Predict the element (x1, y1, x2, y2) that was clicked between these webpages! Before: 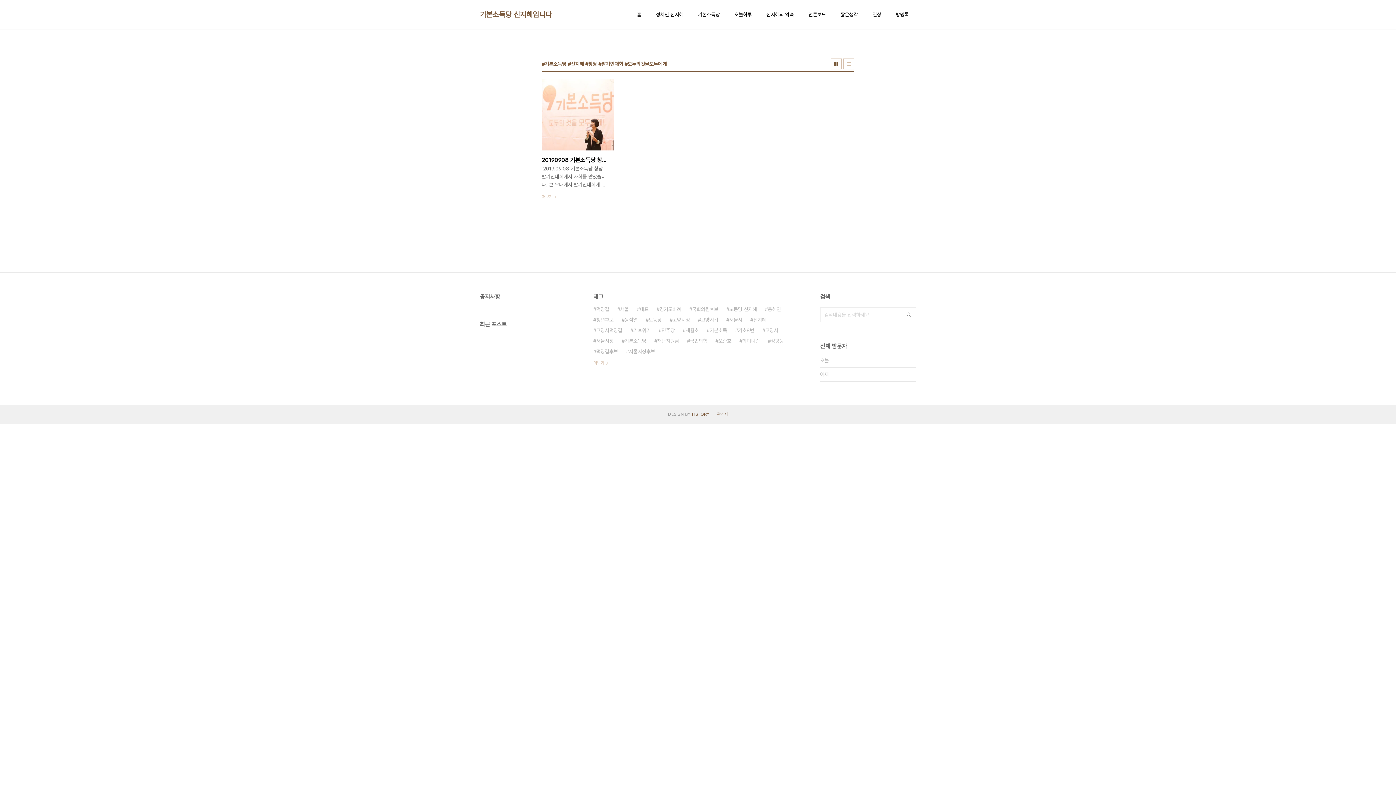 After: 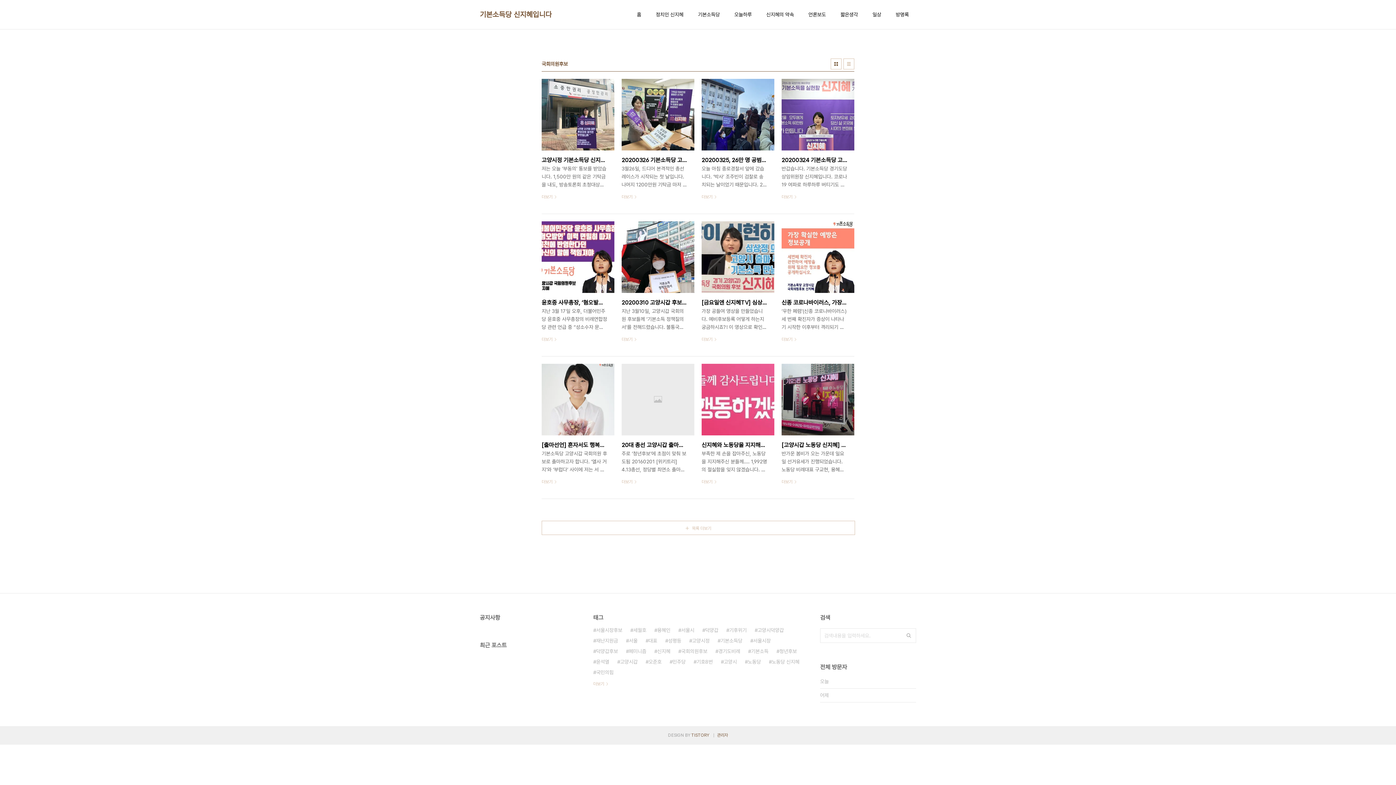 Action: label: 국회의원후보 bbox: (689, 304, 718, 314)